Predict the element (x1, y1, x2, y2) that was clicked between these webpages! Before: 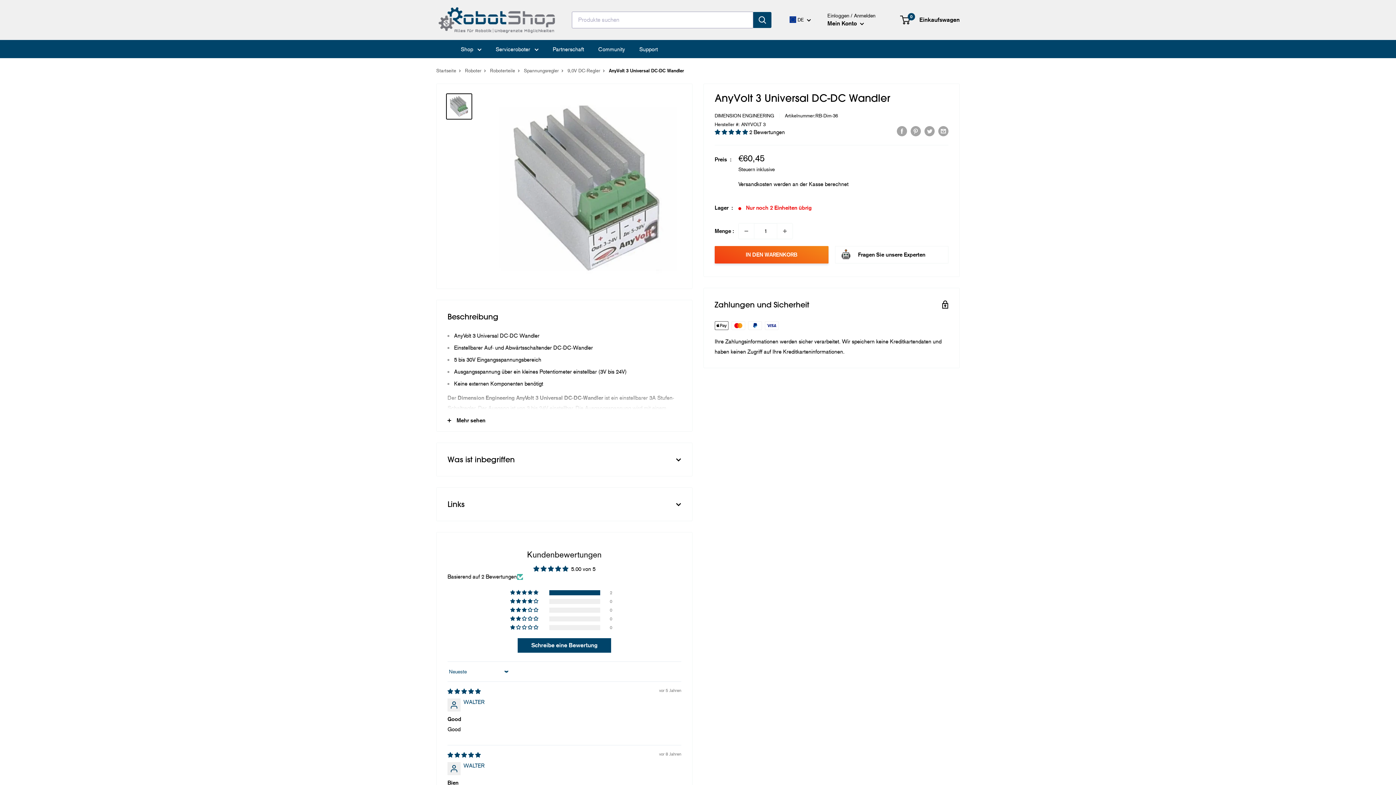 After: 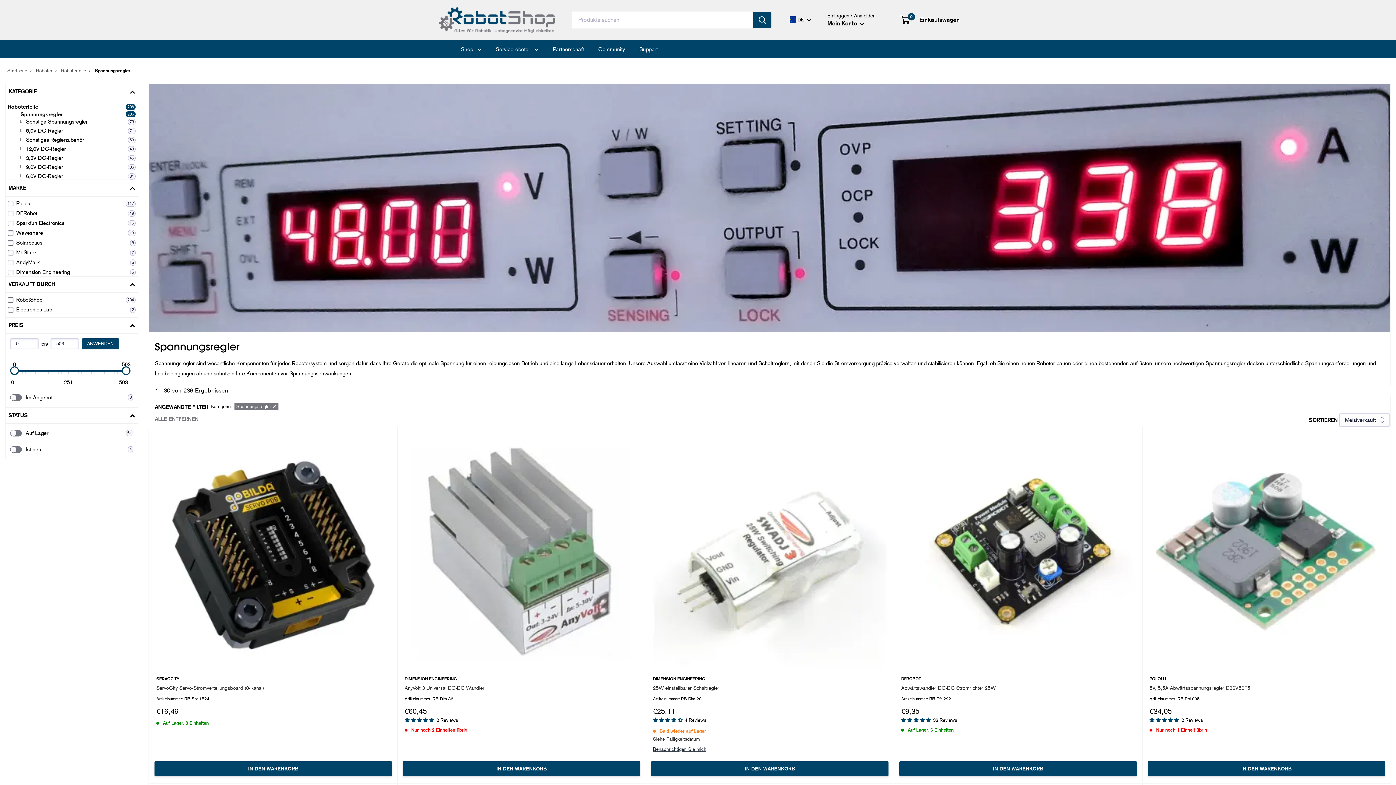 Action: label: Spannungsregler bbox: (524, 67, 558, 73)